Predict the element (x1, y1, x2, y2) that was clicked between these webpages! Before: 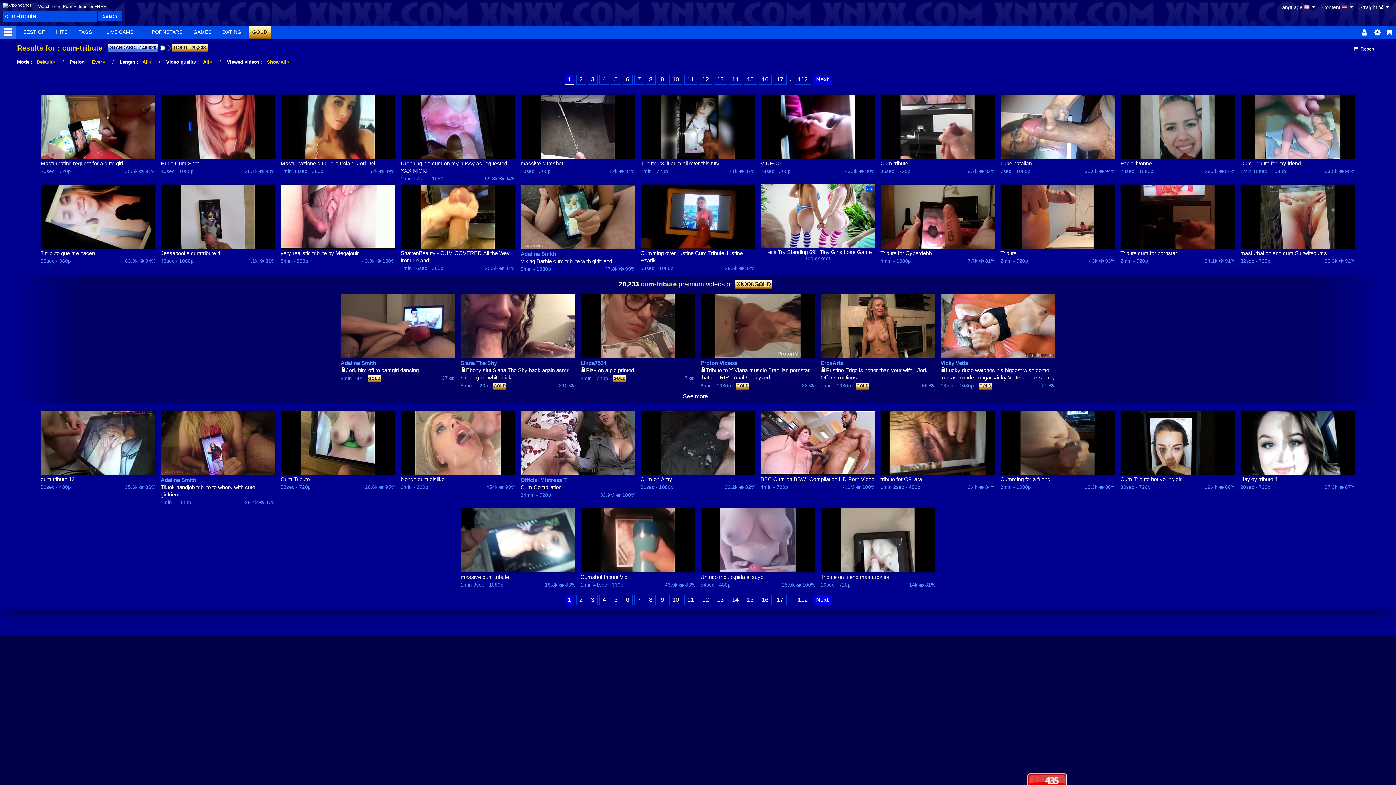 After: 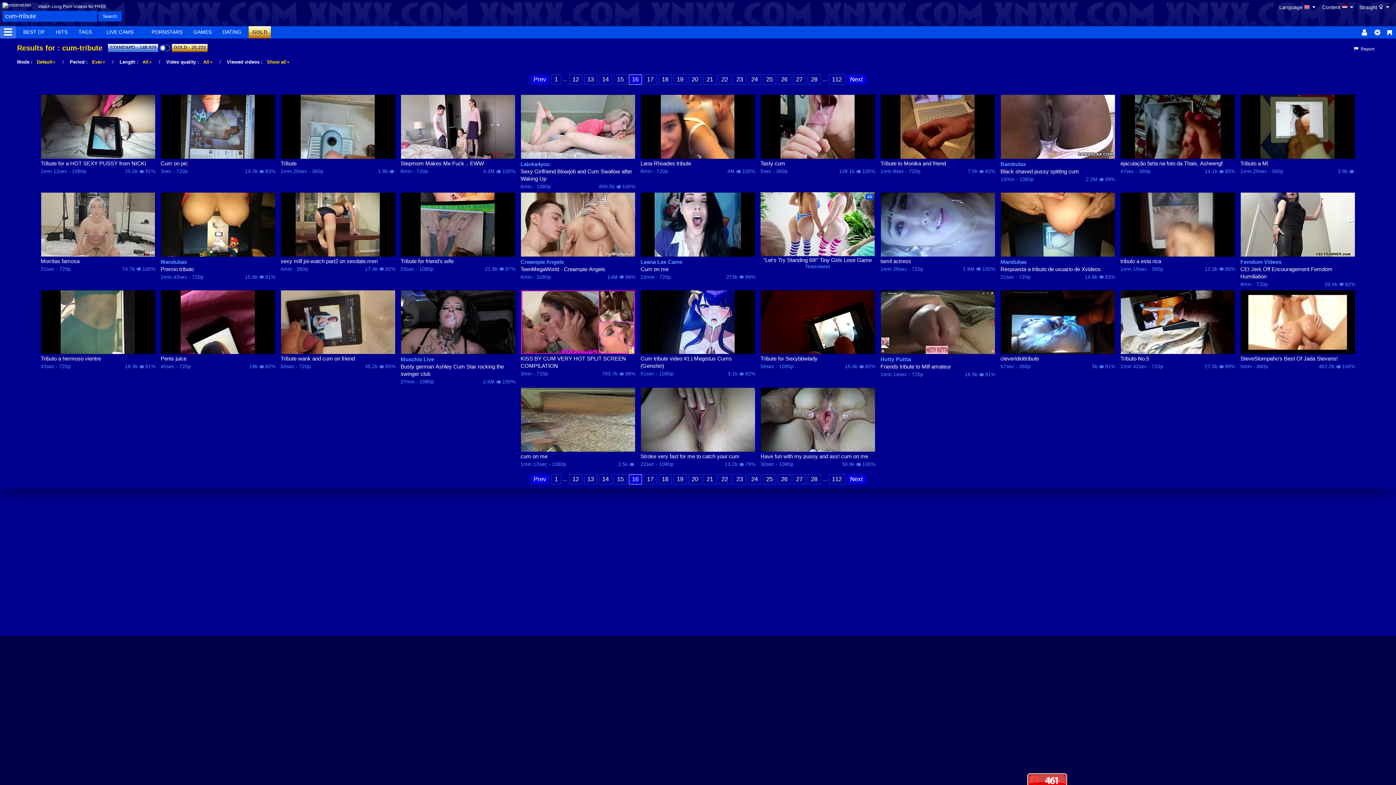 Action: label: 16 bbox: (758, 74, 771, 84)